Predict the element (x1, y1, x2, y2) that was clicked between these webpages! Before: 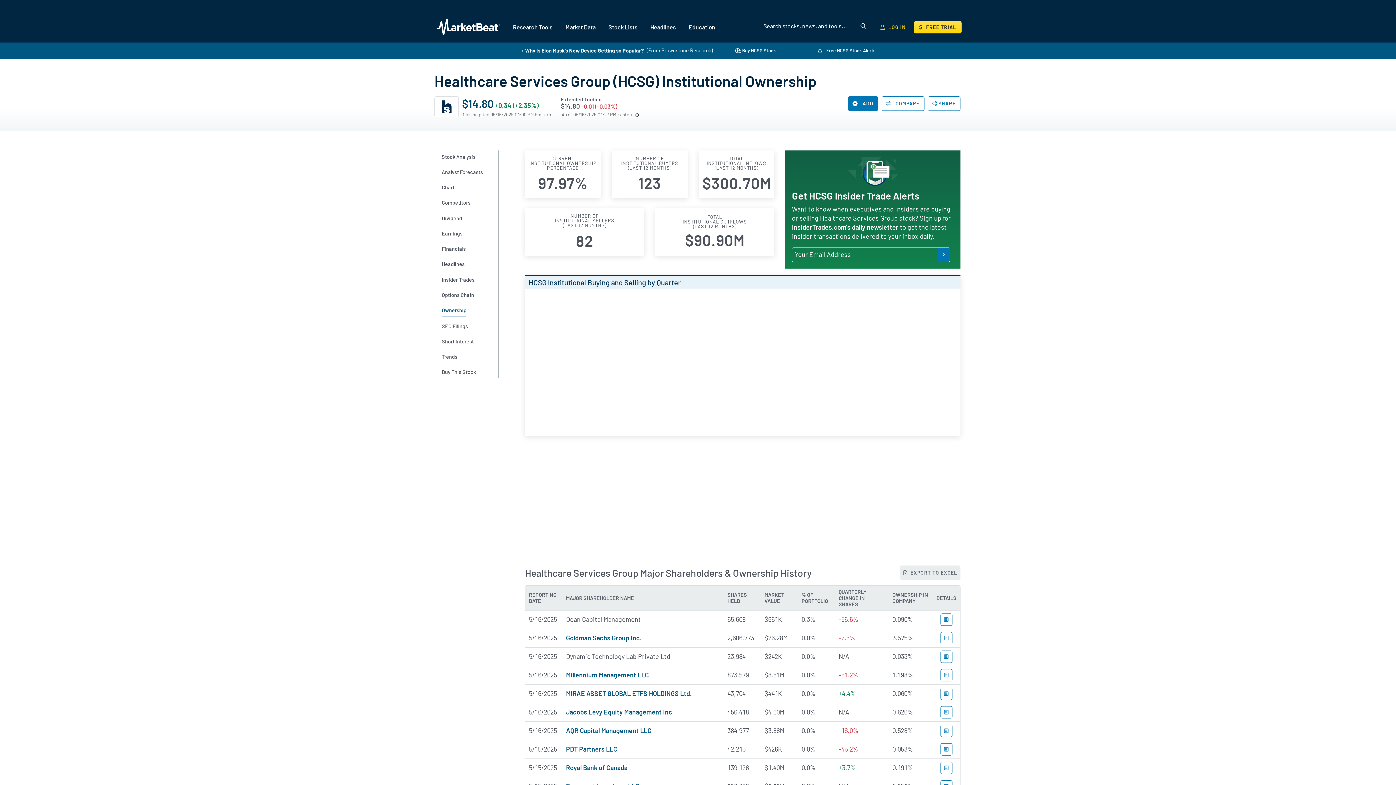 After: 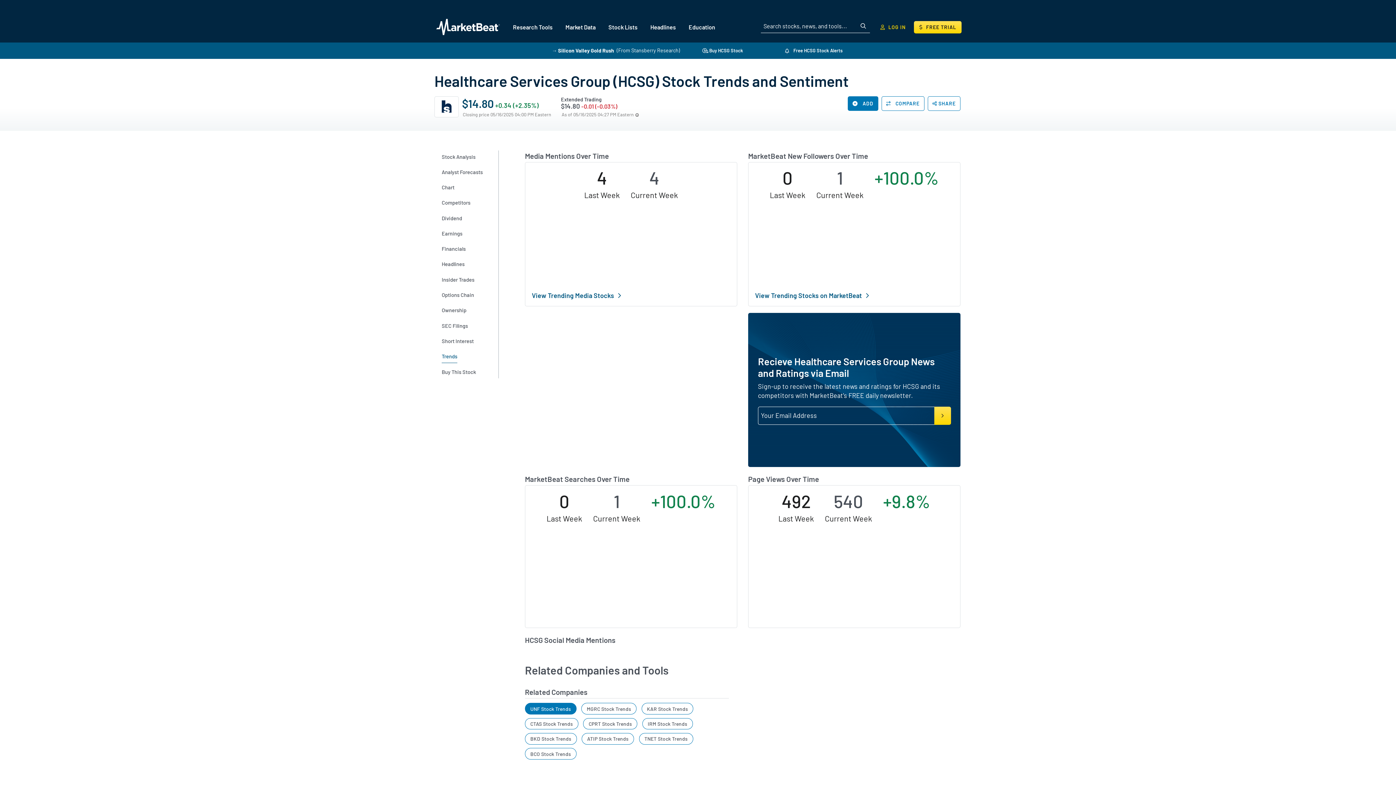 Action: label: Trends bbox: (441, 350, 485, 363)